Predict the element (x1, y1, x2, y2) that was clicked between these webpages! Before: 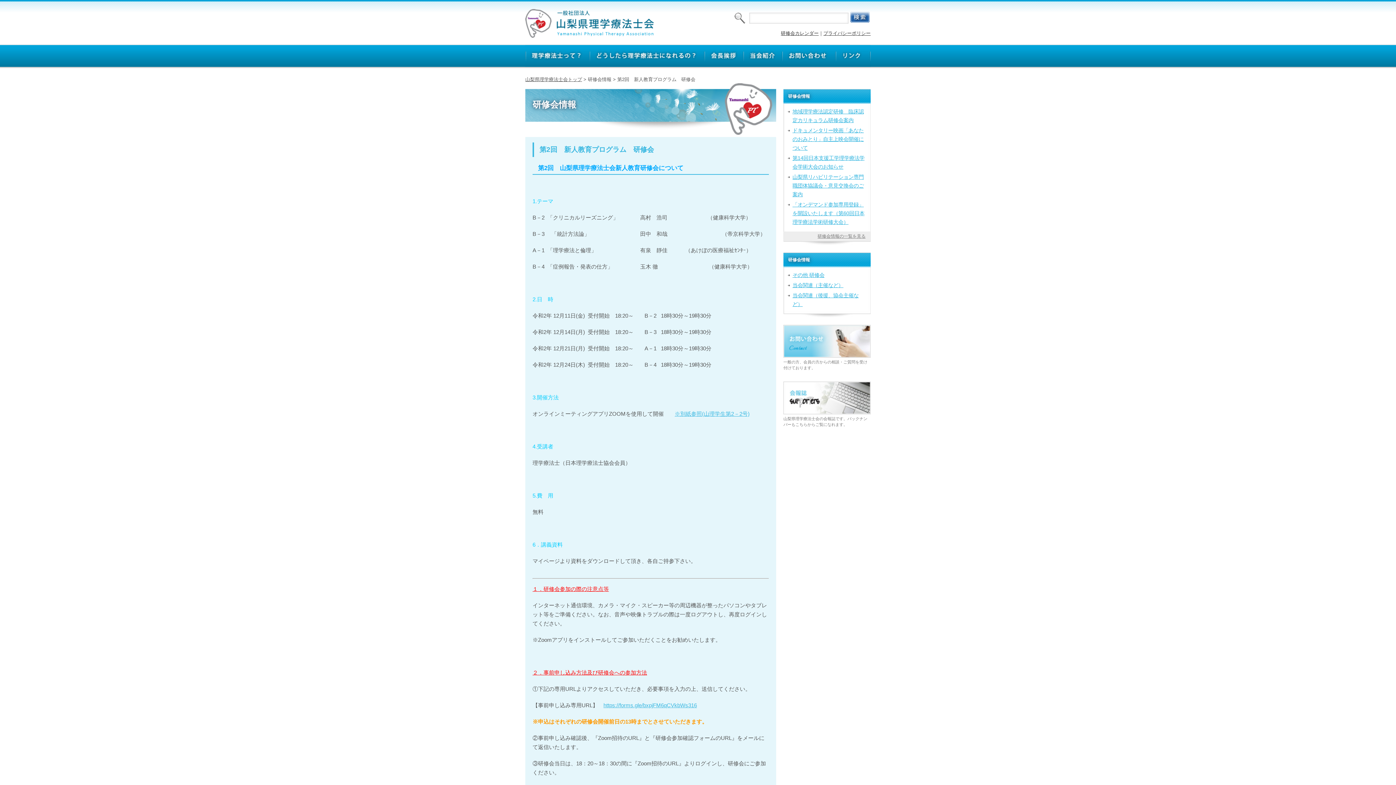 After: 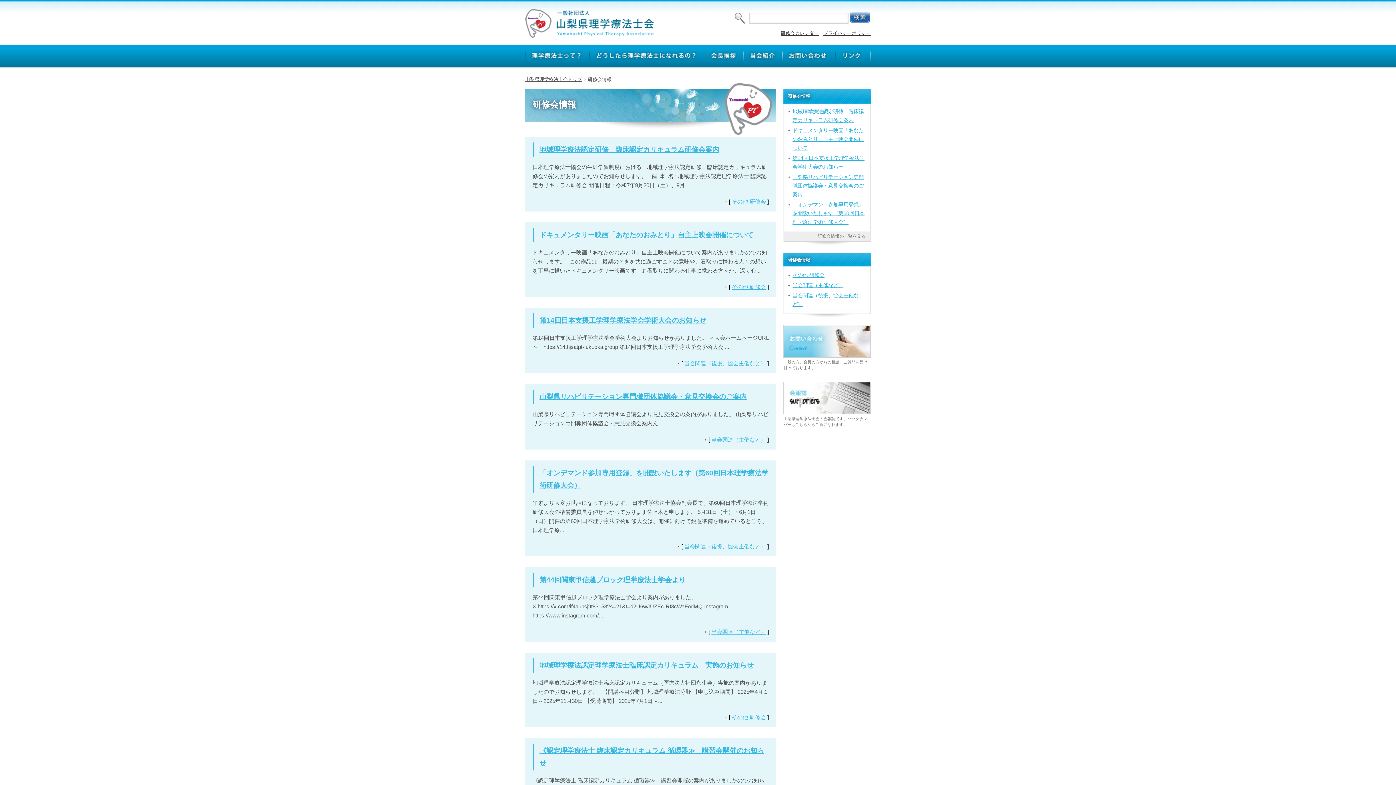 Action: bbox: (817, 233, 865, 238) label: 研修会情報の一覧を見る